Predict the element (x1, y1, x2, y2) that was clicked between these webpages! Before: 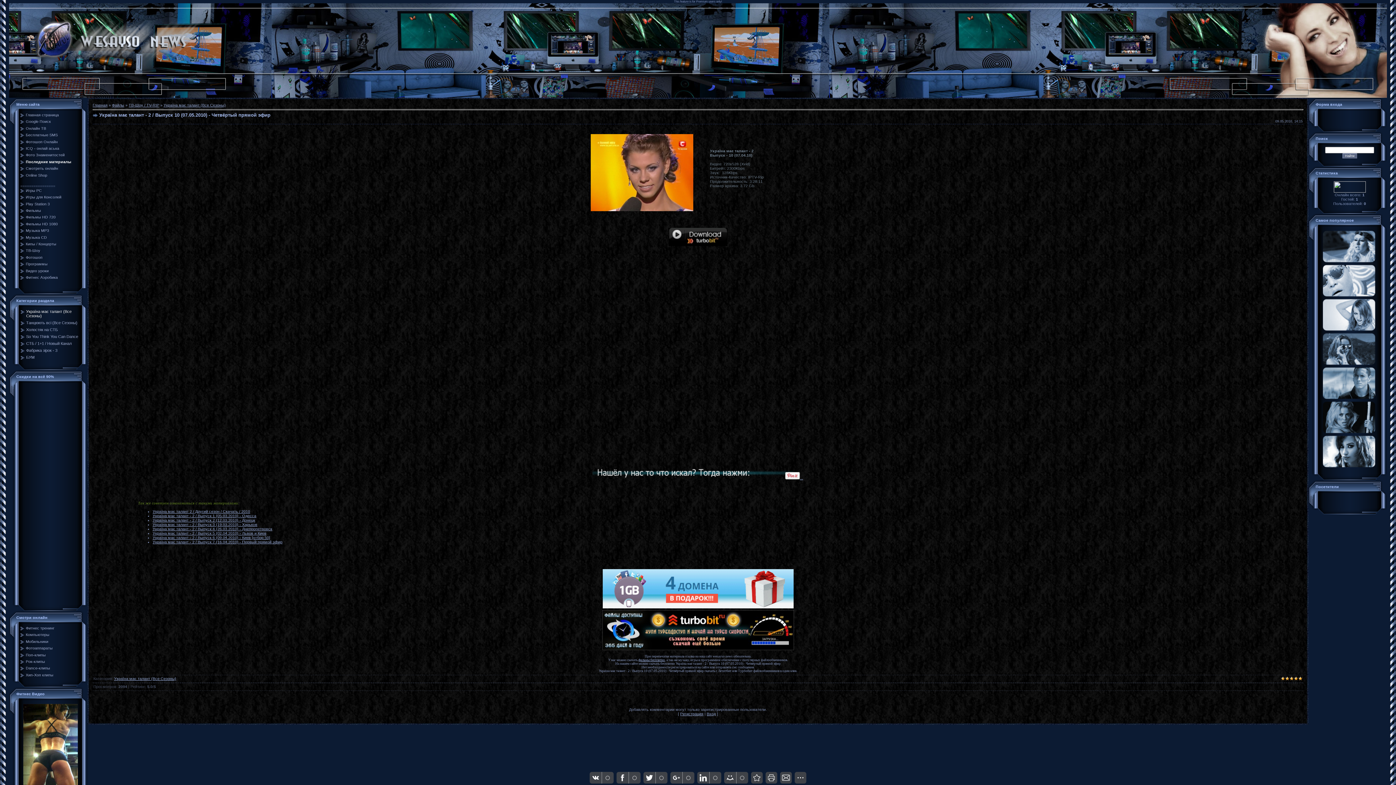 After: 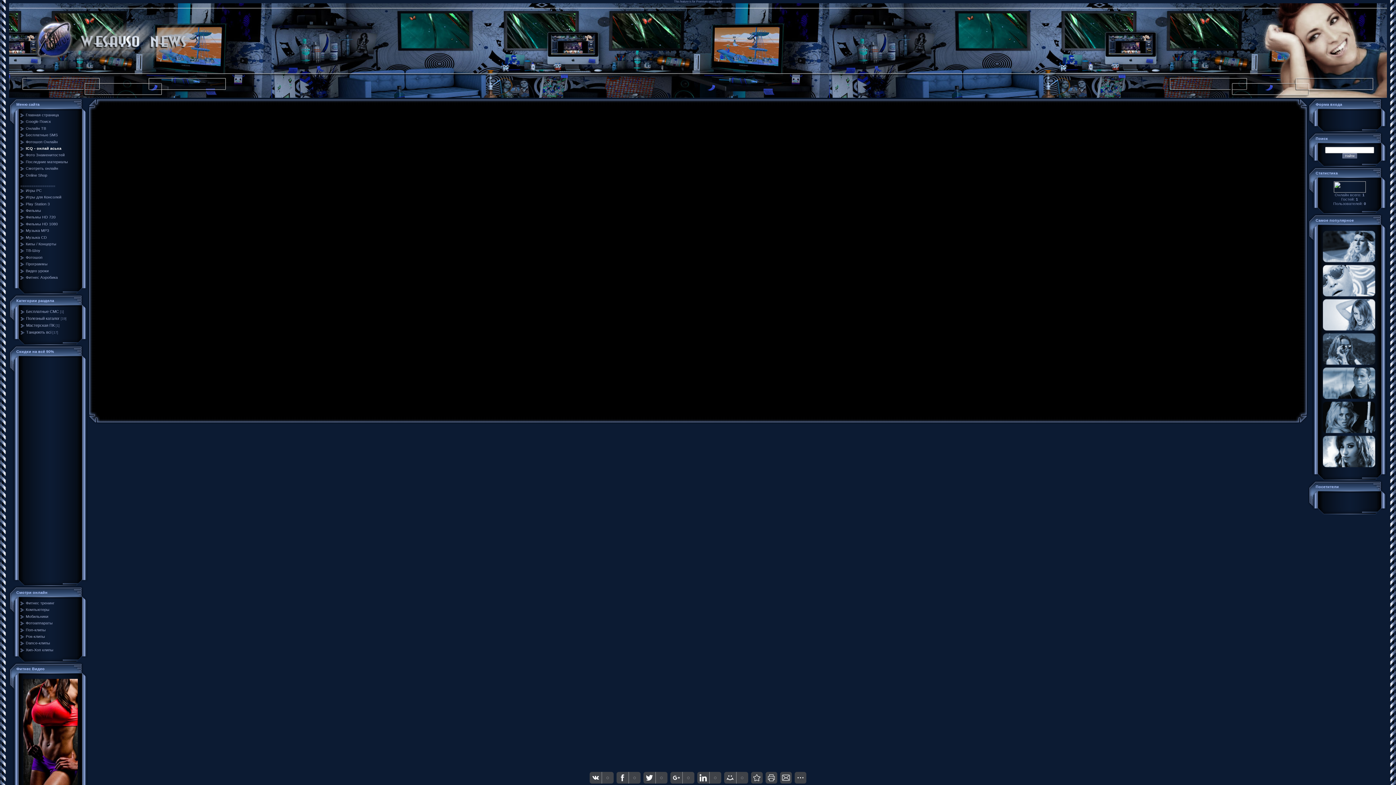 Action: bbox: (25, 146, 59, 150) label: ICQ - онлай аська